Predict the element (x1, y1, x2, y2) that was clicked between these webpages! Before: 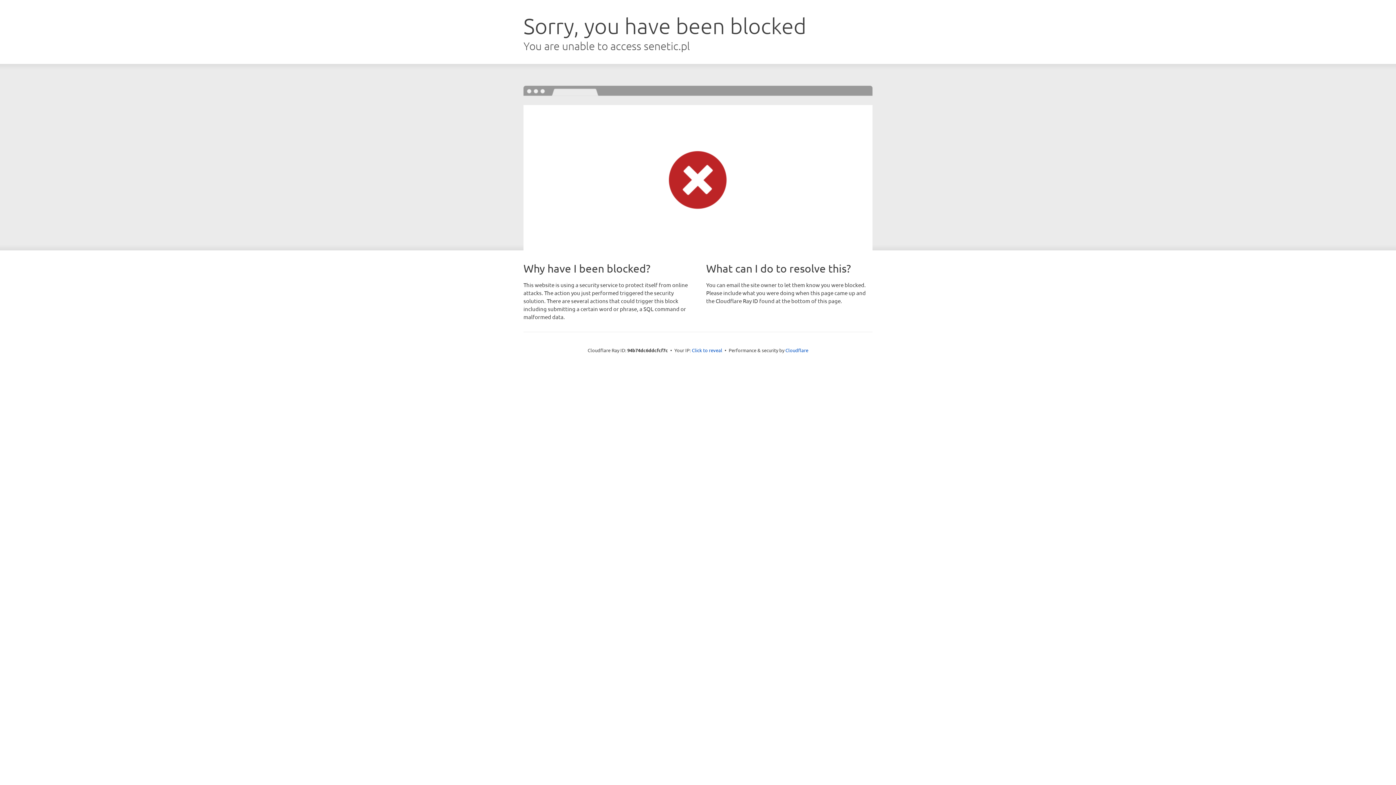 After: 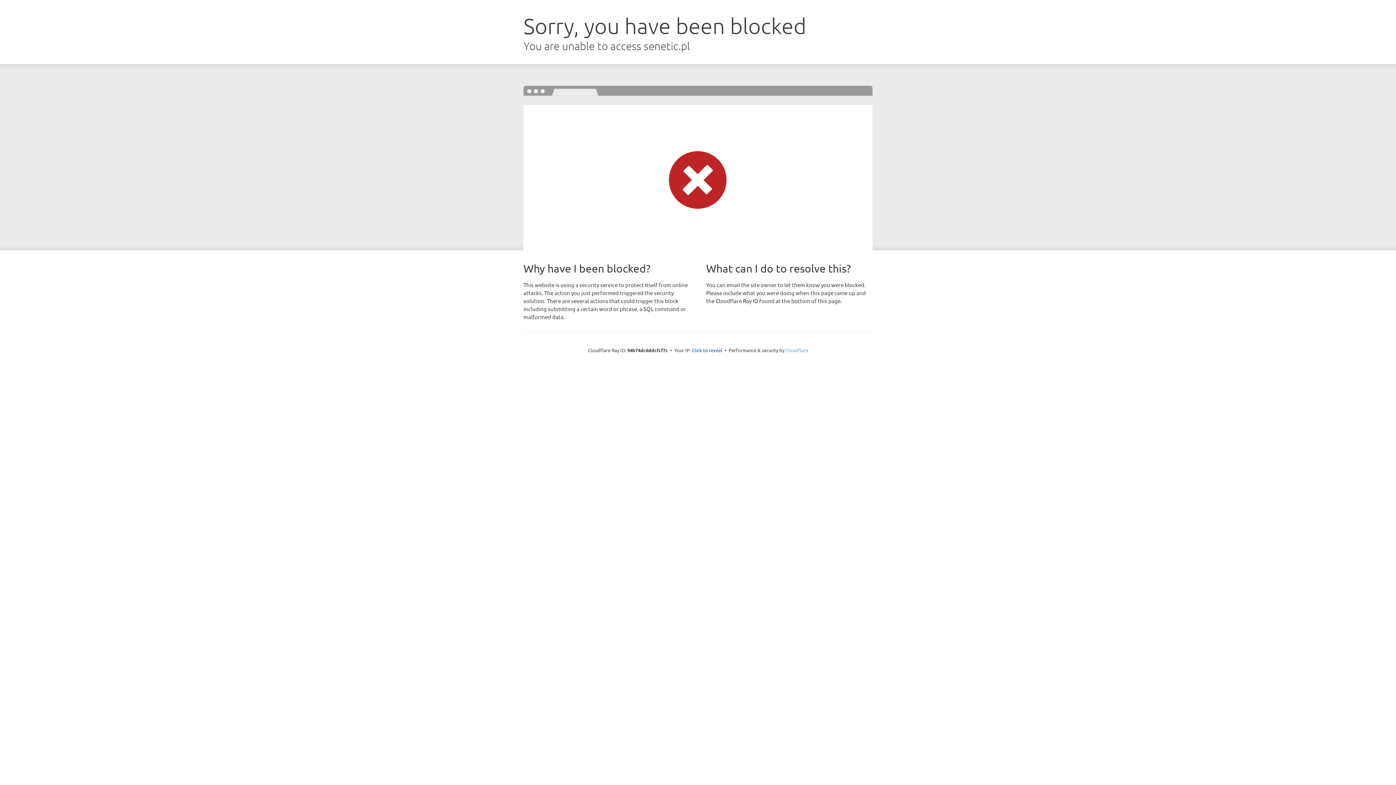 Action: label: Cloudflare bbox: (785, 347, 808, 353)